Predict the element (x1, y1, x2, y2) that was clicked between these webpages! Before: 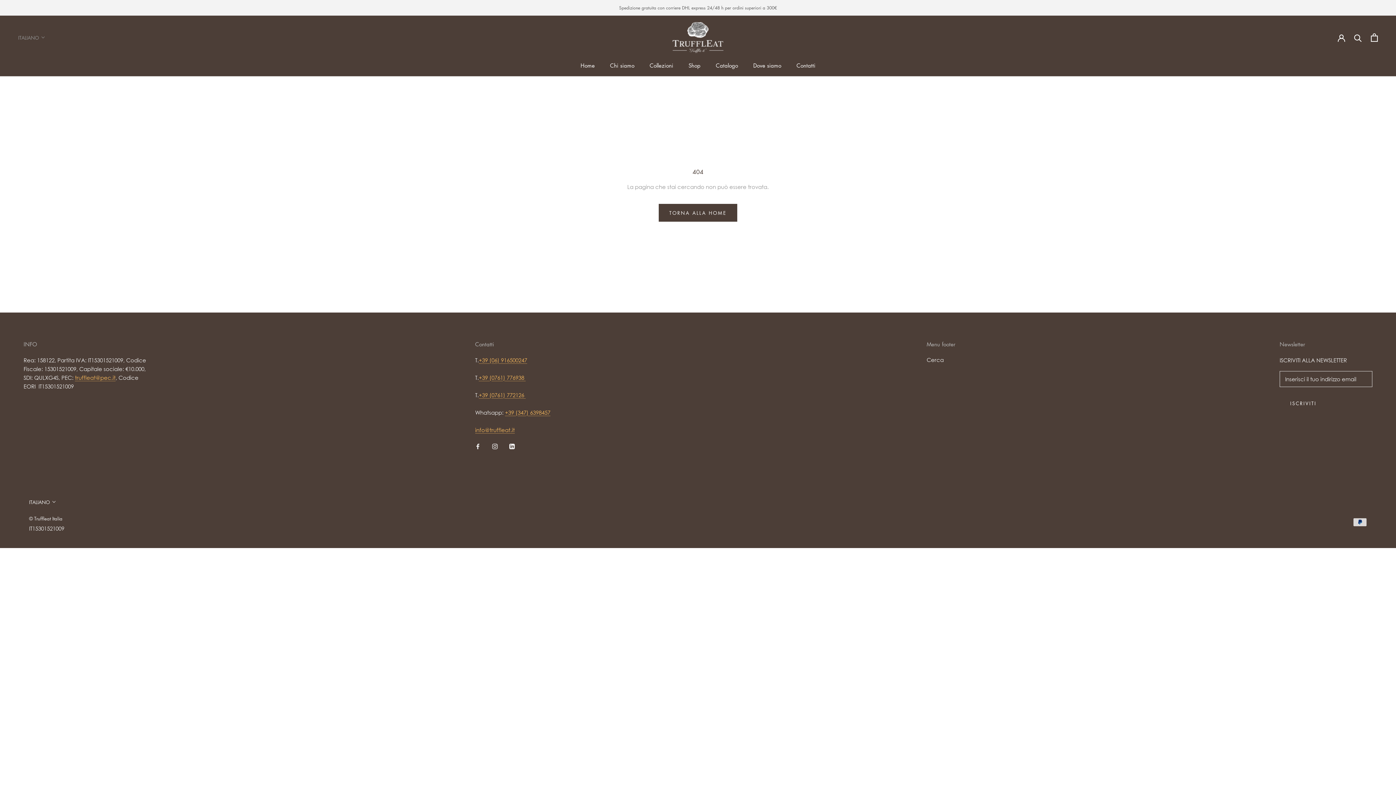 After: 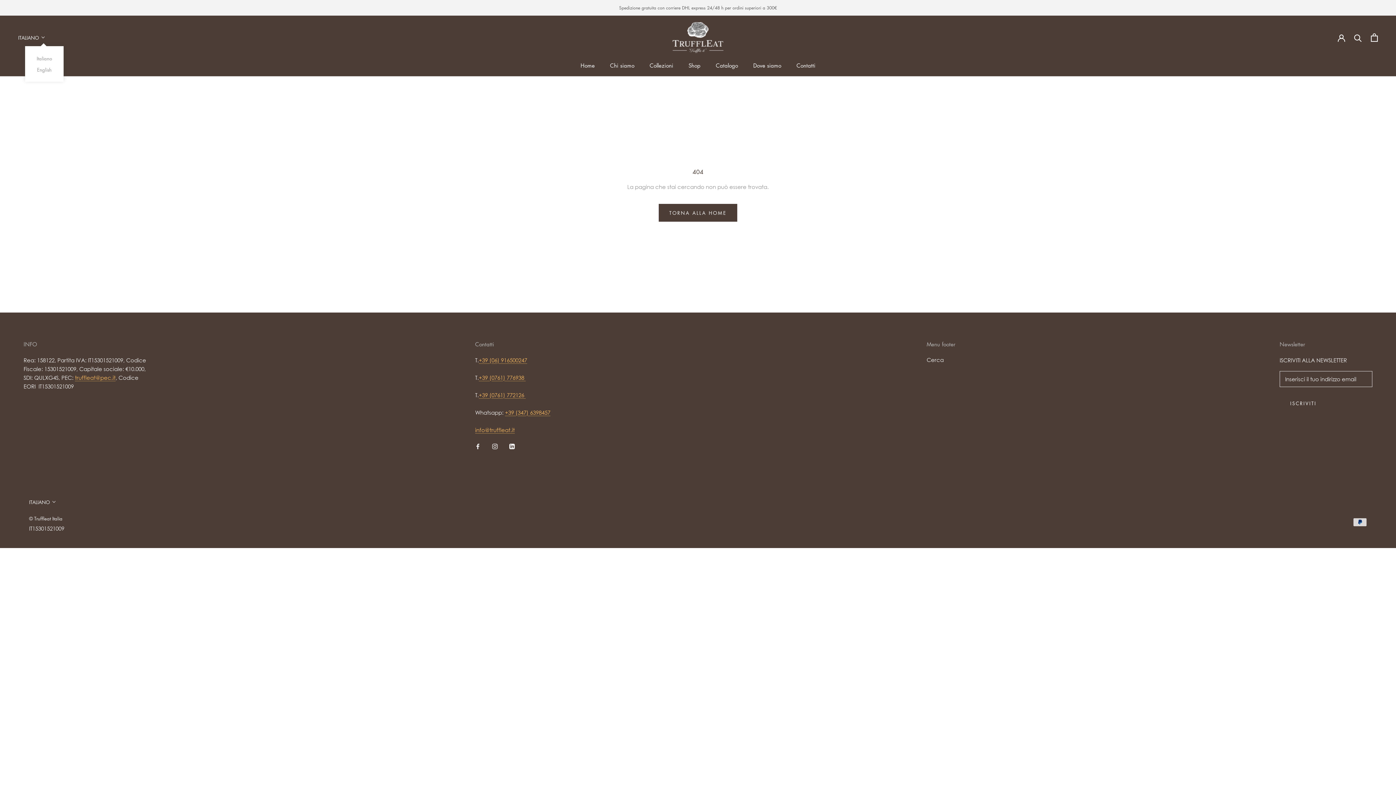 Action: bbox: (18, 33, 45, 42) label: ITALIANO